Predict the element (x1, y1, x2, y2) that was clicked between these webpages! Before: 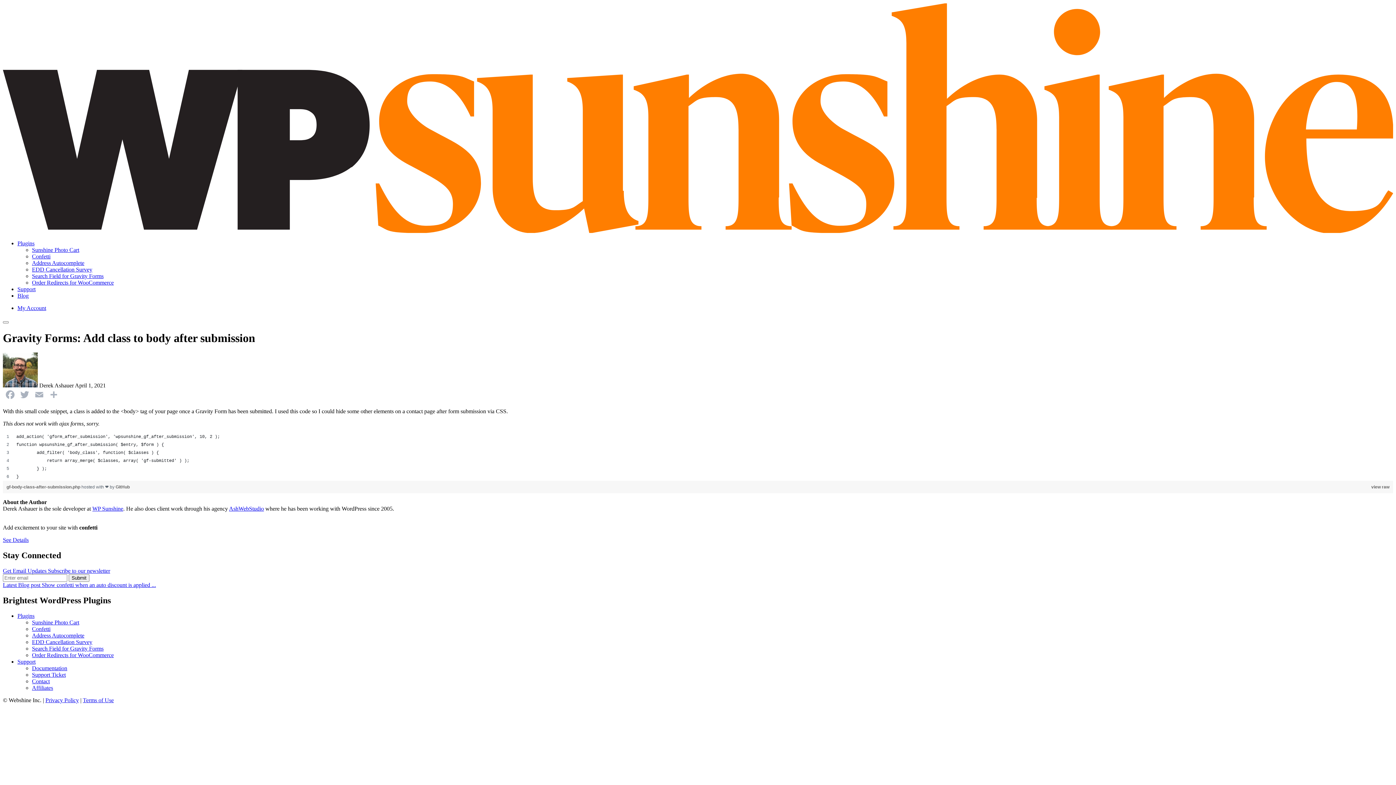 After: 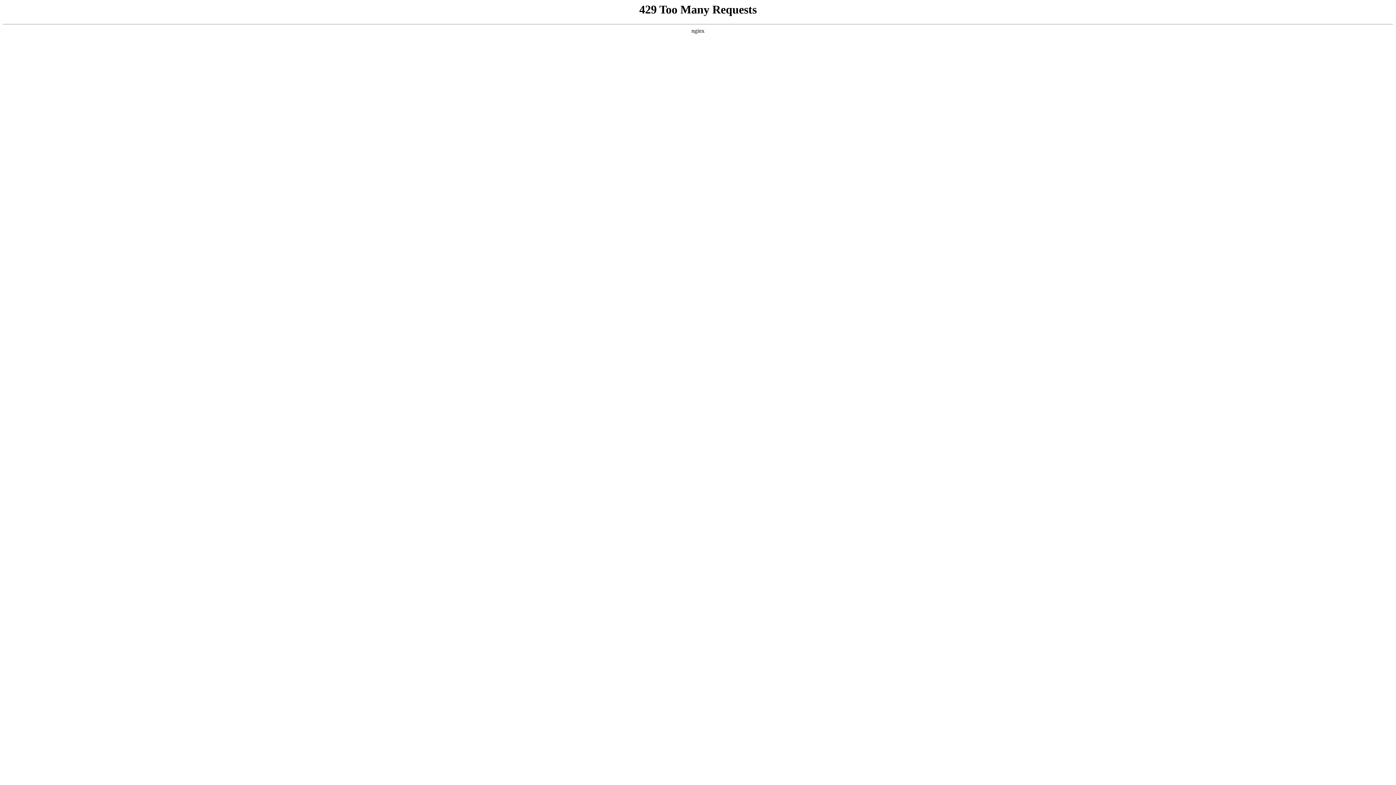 Action: label: Confetti bbox: (32, 253, 50, 259)